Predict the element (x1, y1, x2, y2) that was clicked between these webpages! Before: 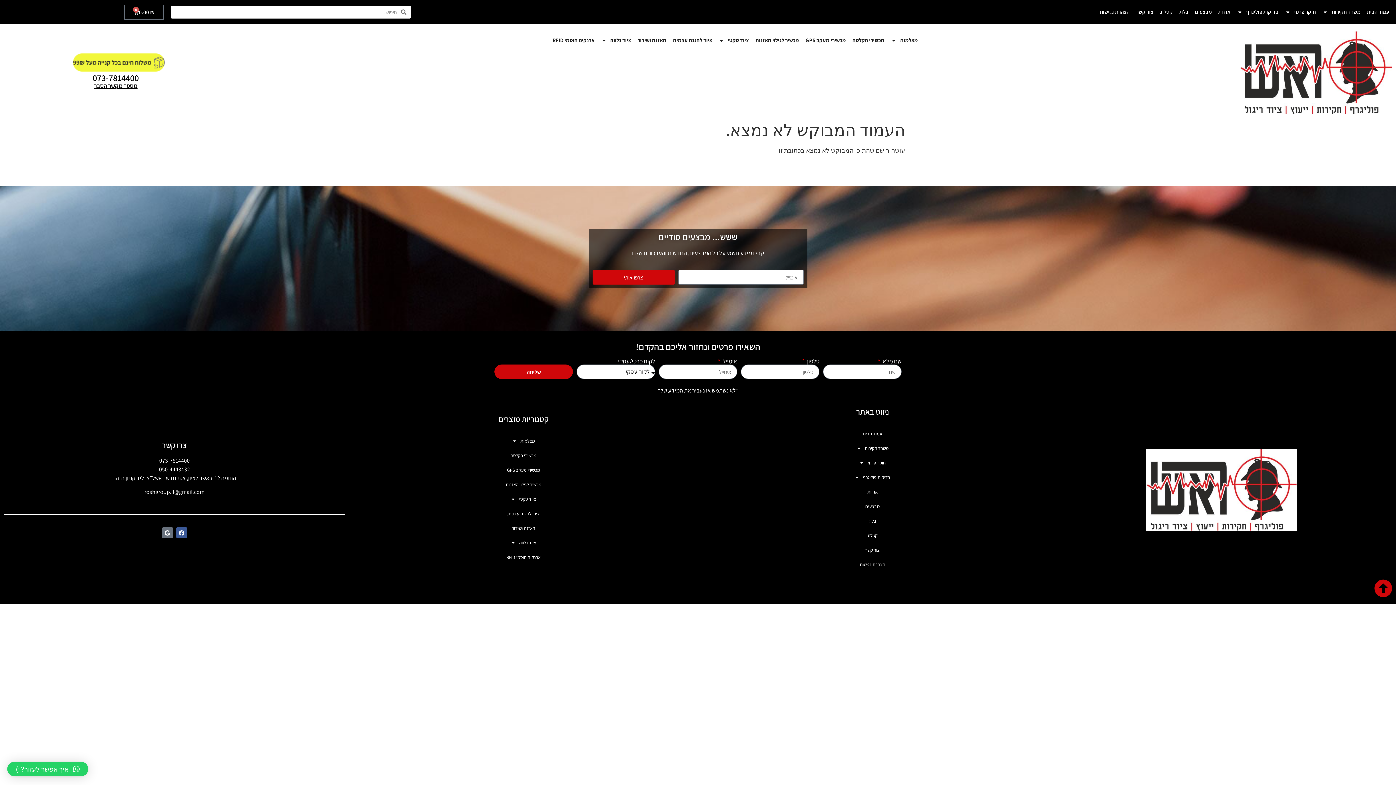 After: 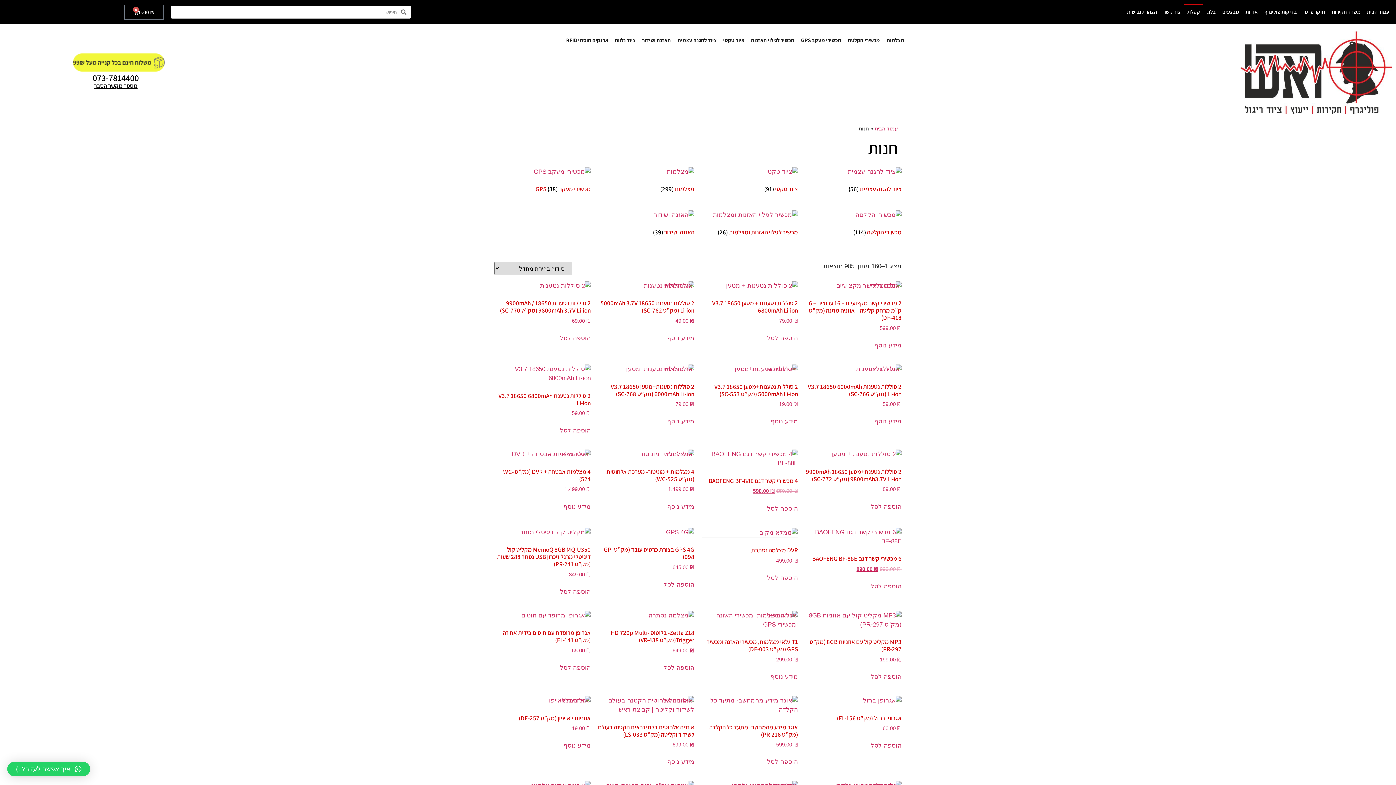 Action: label: מבצעים bbox: (701, 499, 1043, 514)